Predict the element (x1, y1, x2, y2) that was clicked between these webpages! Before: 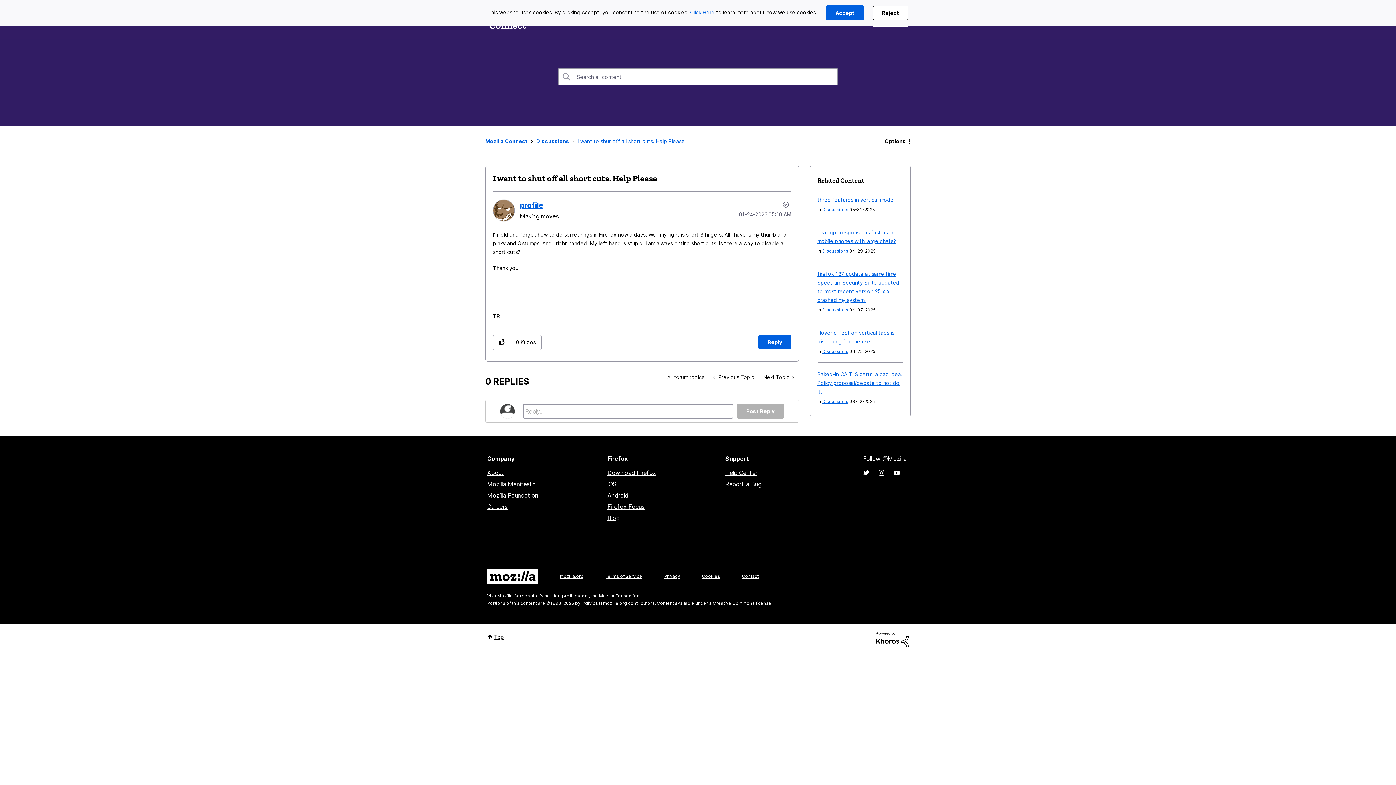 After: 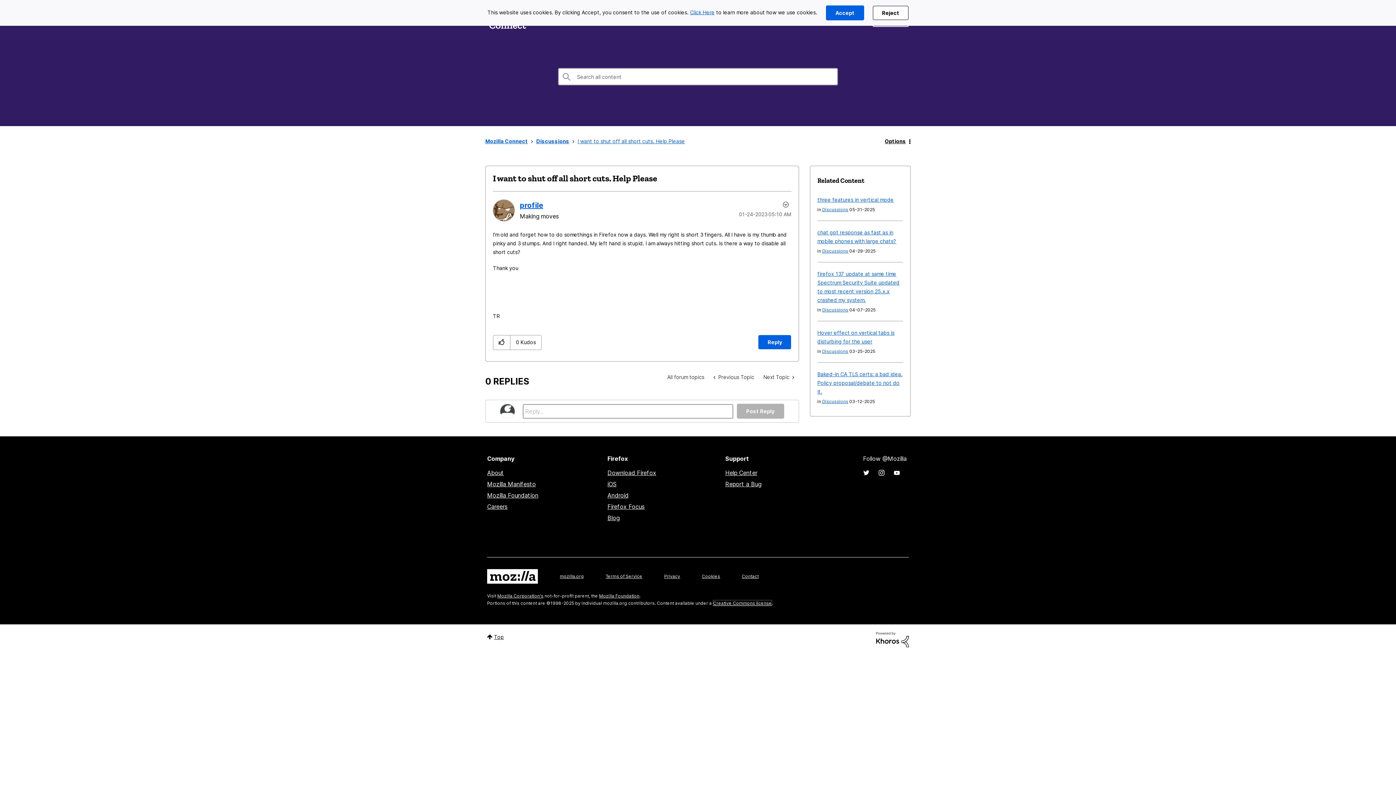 Action: bbox: (713, 600, 771, 606) label: Creative Commons license